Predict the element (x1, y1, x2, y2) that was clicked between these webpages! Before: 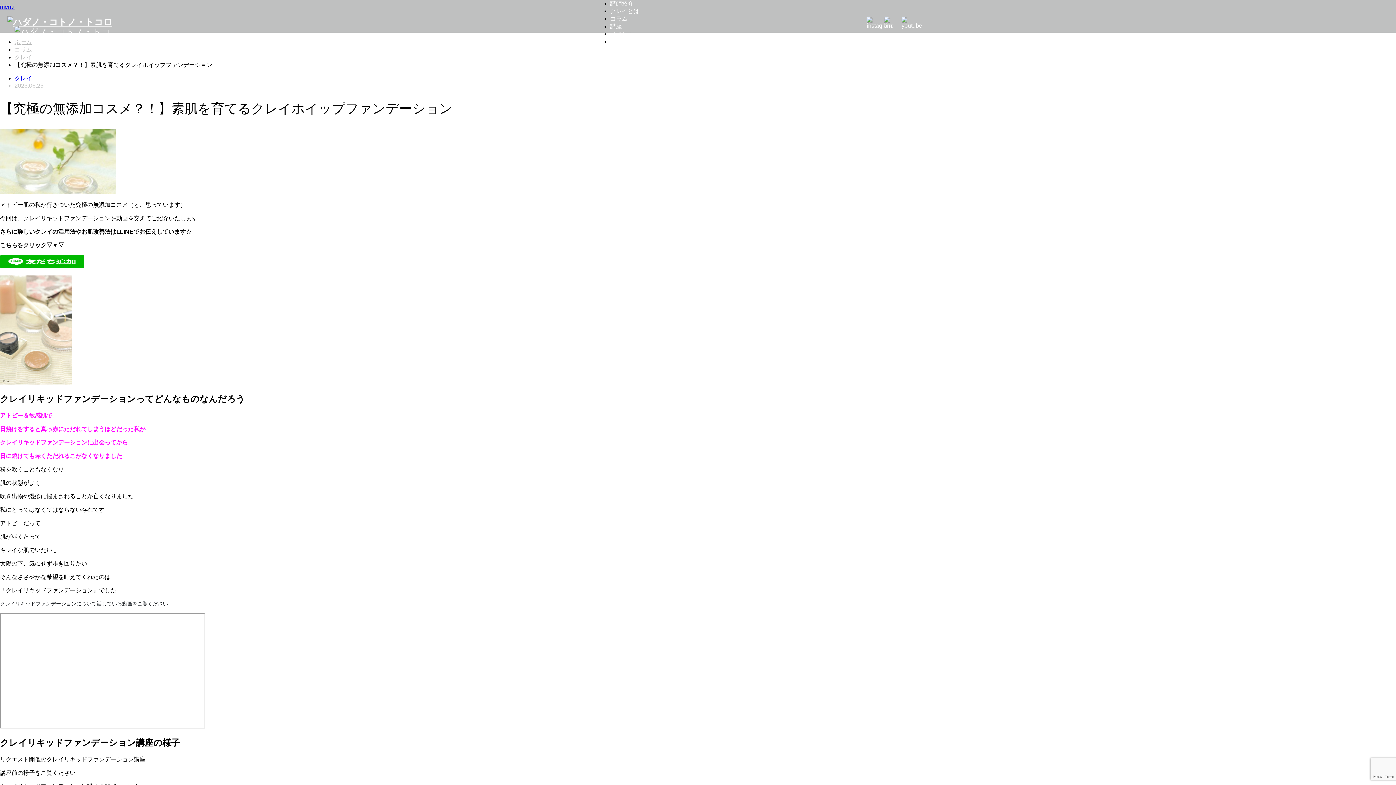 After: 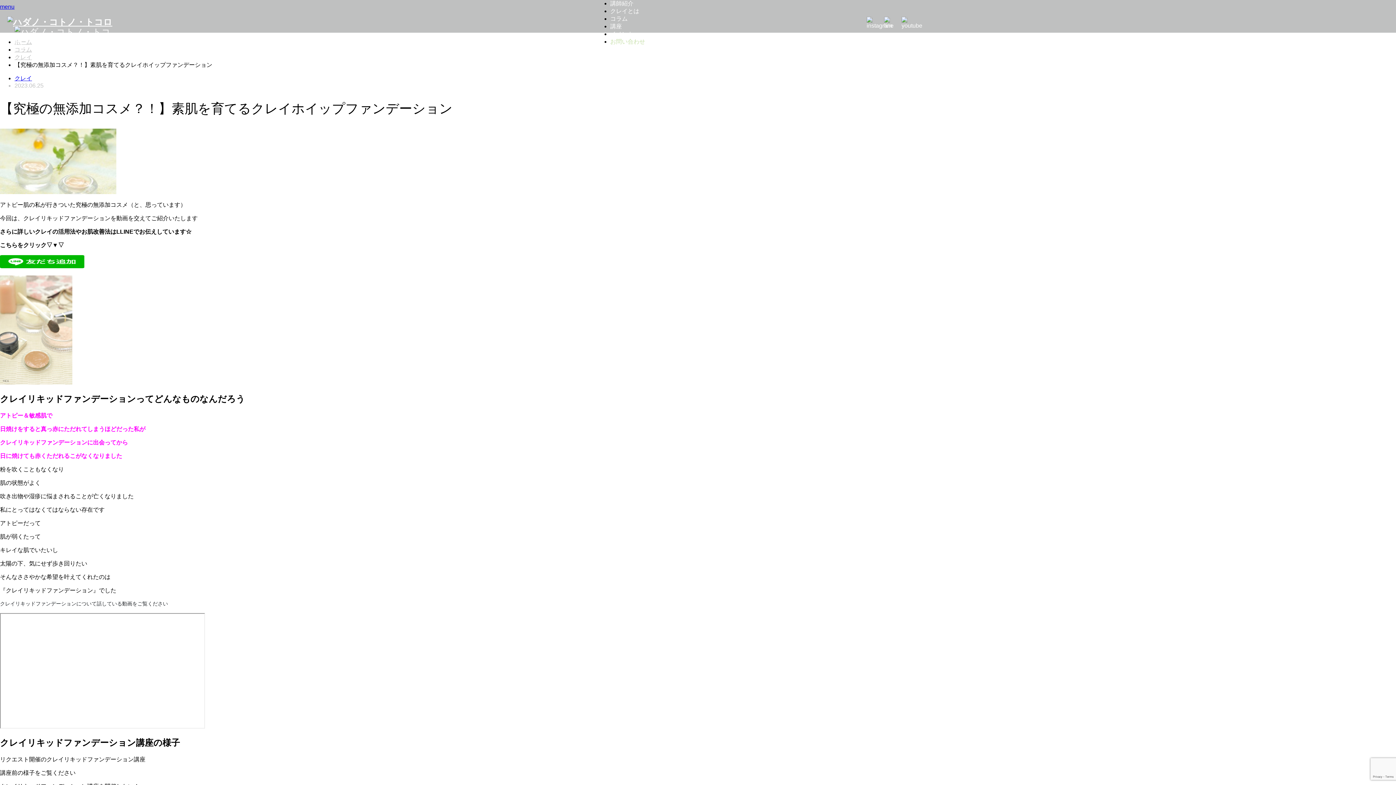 Action: label: お問い合わせ bbox: (610, 38, 645, 44)